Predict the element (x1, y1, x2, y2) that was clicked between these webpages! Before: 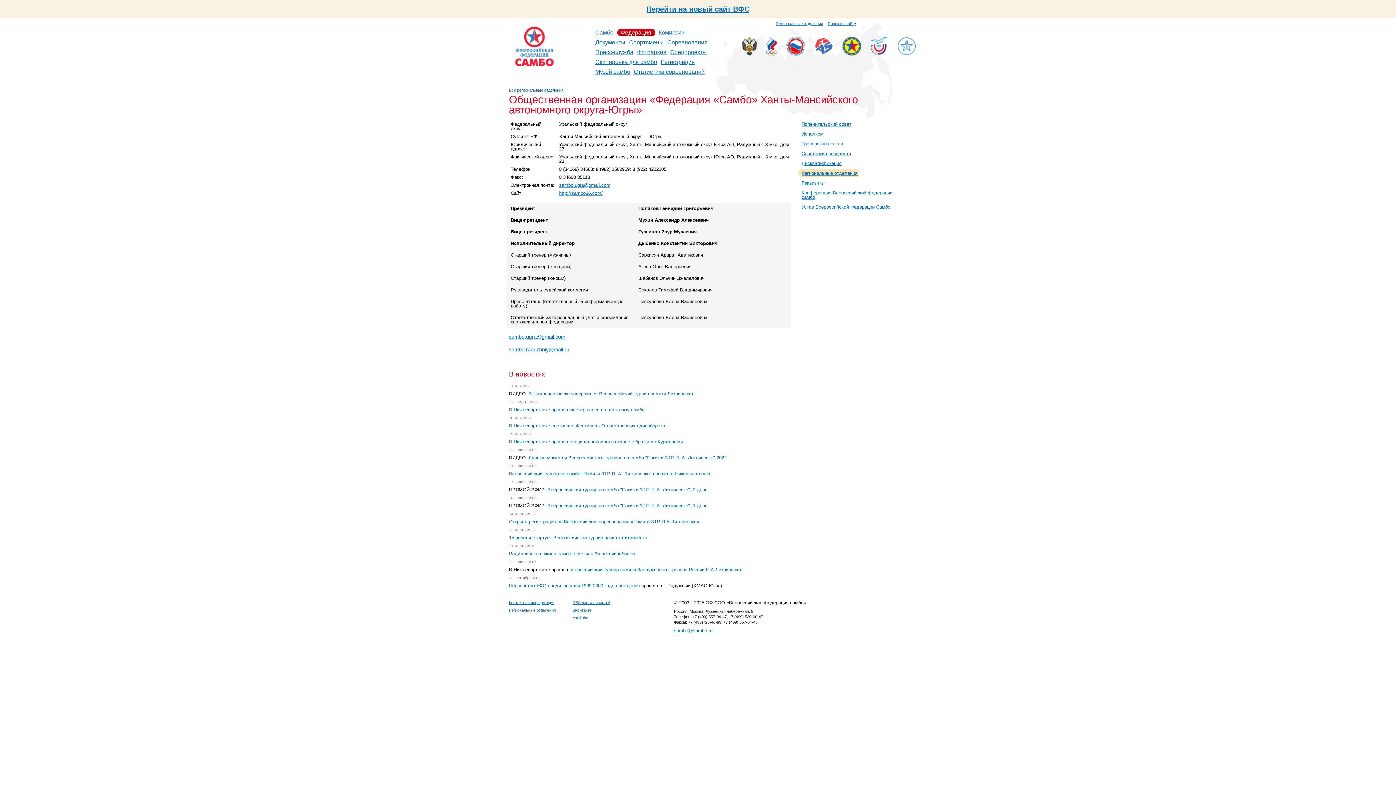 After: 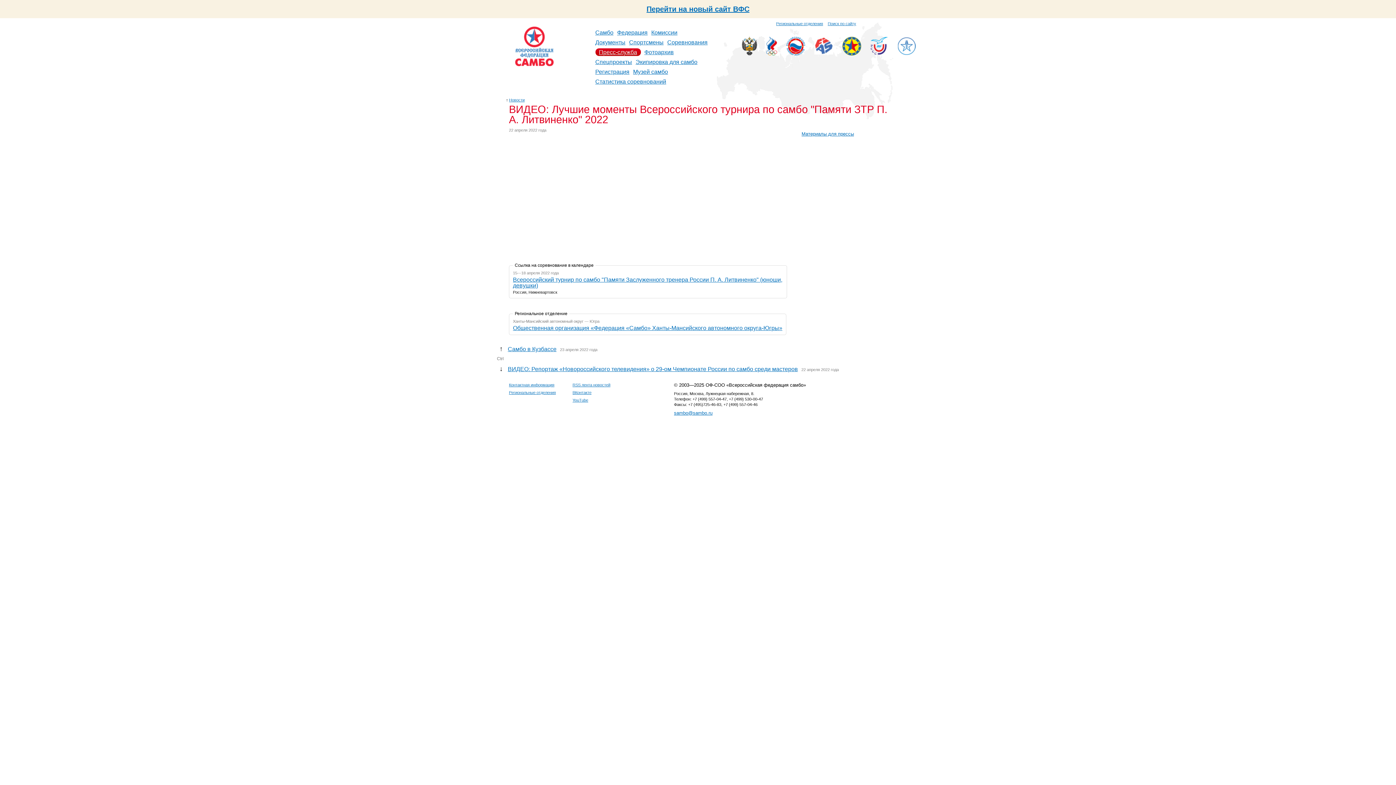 Action: label: Лучшие моменты Всероссийского турнира по самбо "Памяти ЗТР П. А. Литвиненко" 2022 bbox: (528, 455, 726, 460)